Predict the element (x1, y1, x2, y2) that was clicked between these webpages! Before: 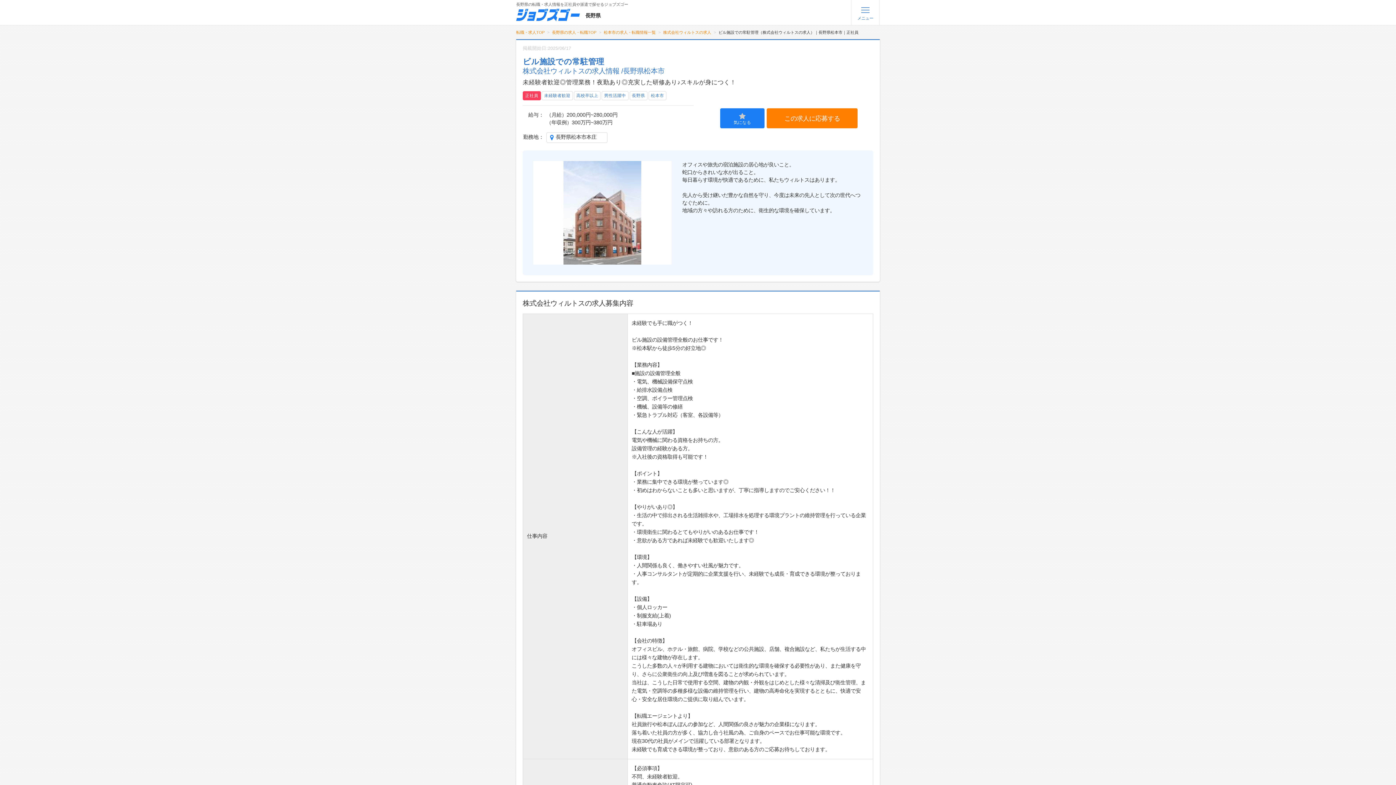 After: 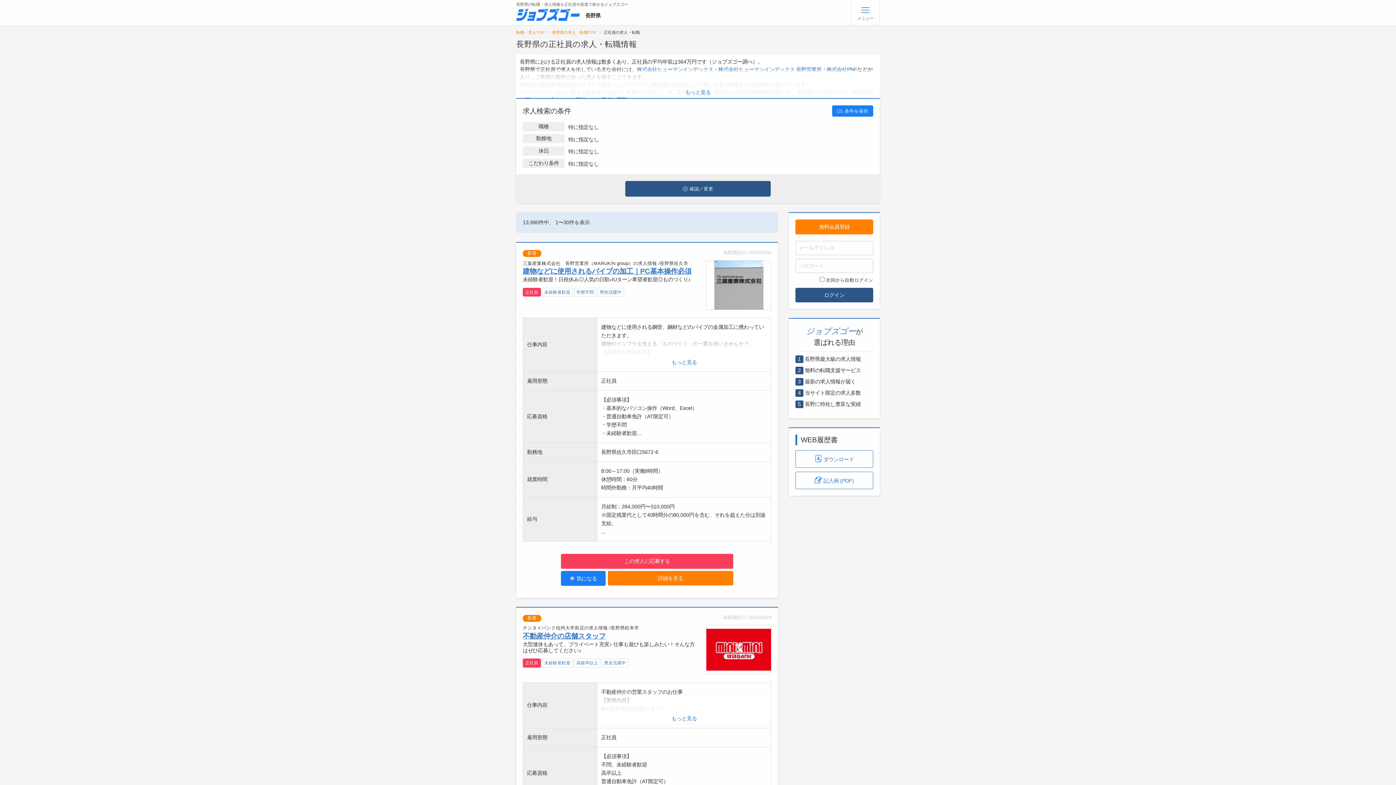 Action: bbox: (522, 91, 540, 100) label: 正社員